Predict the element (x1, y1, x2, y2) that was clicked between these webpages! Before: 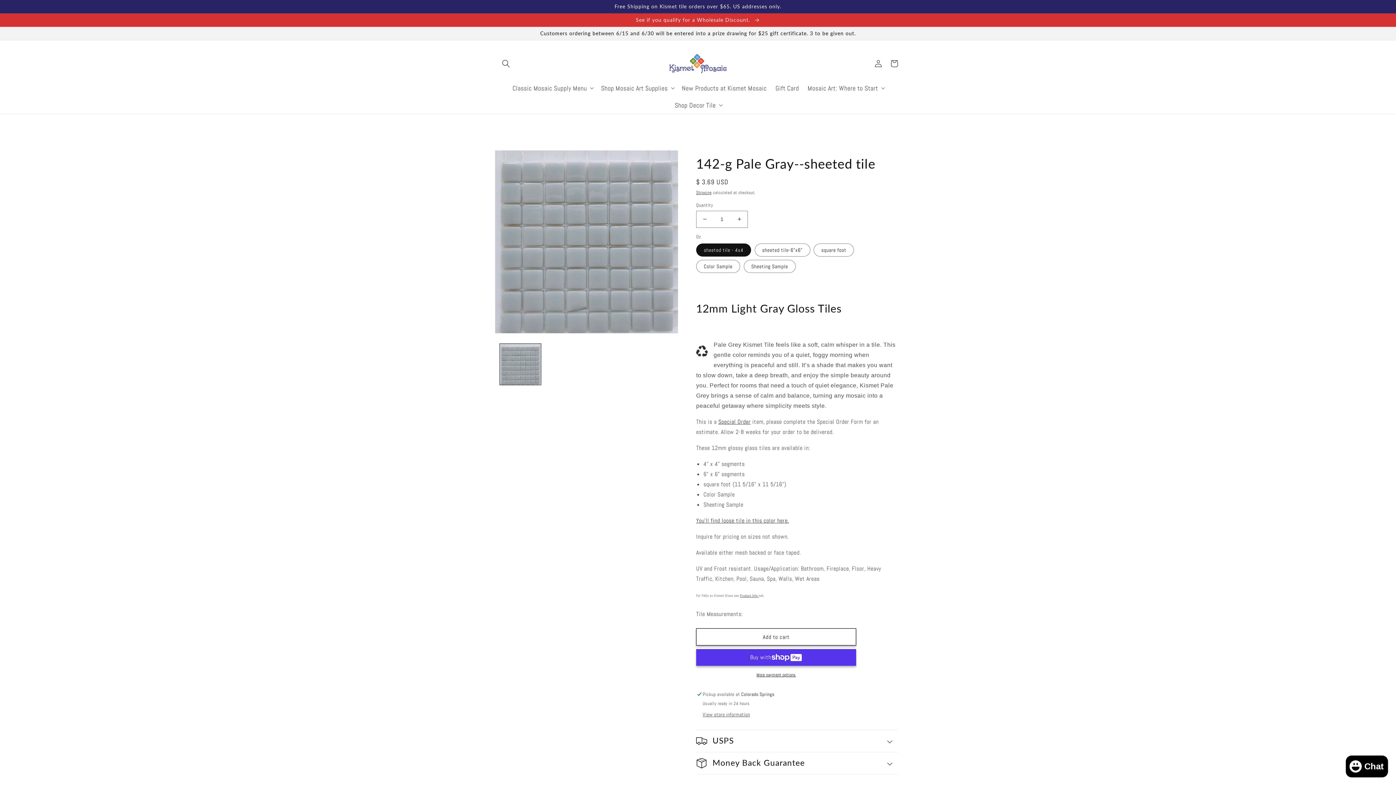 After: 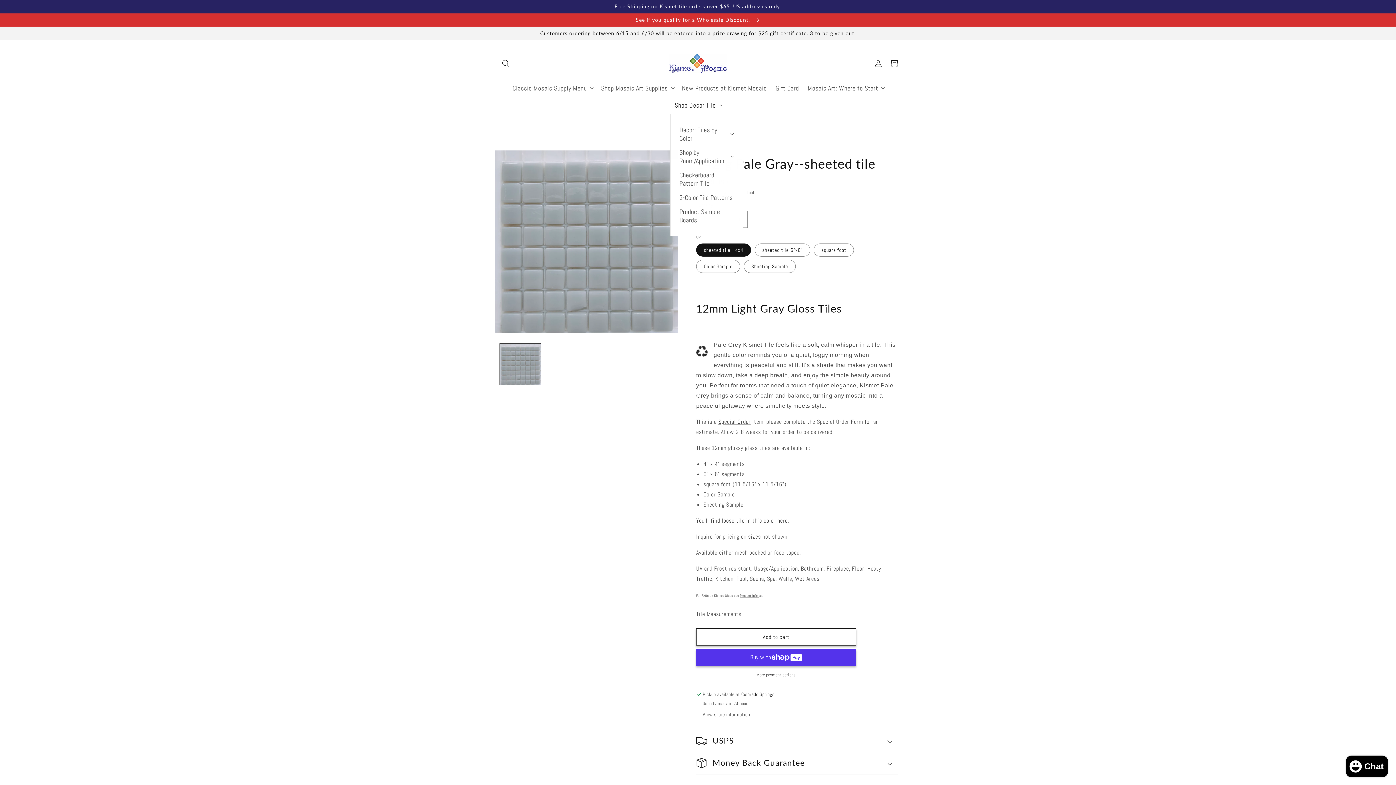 Action: label: Shop Decor Tile bbox: (670, 96, 725, 113)